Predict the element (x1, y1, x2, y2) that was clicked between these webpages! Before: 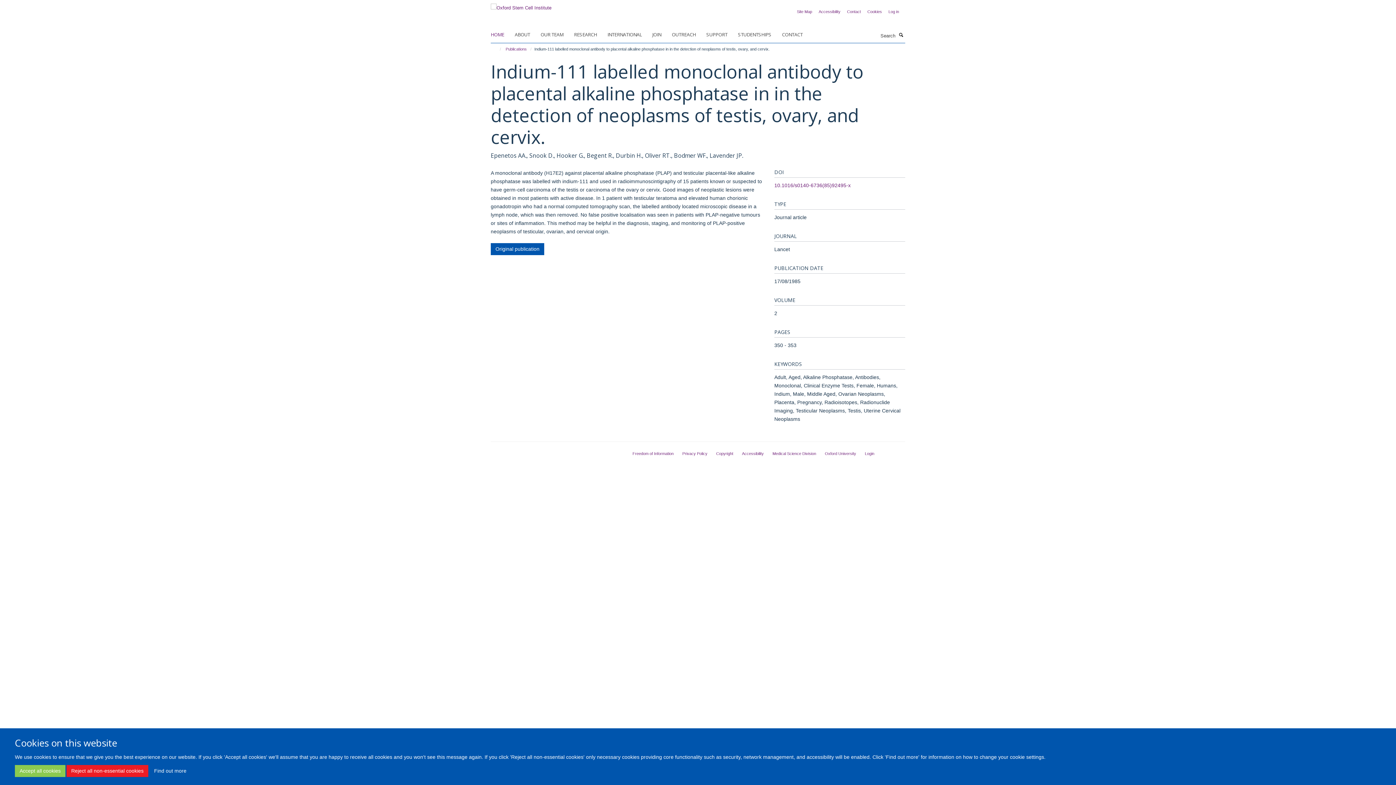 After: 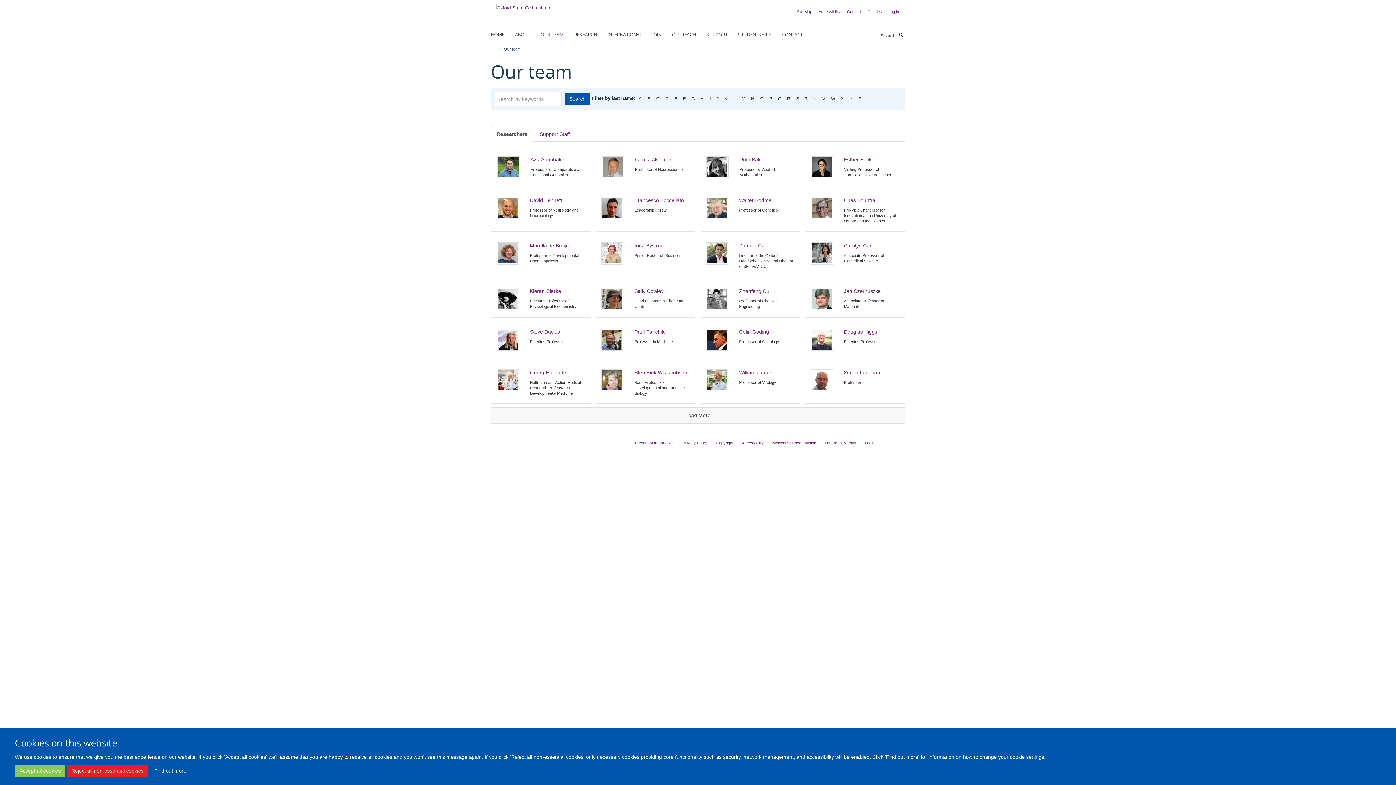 Action: bbox: (540, 29, 572, 40) label: OUR TEAM